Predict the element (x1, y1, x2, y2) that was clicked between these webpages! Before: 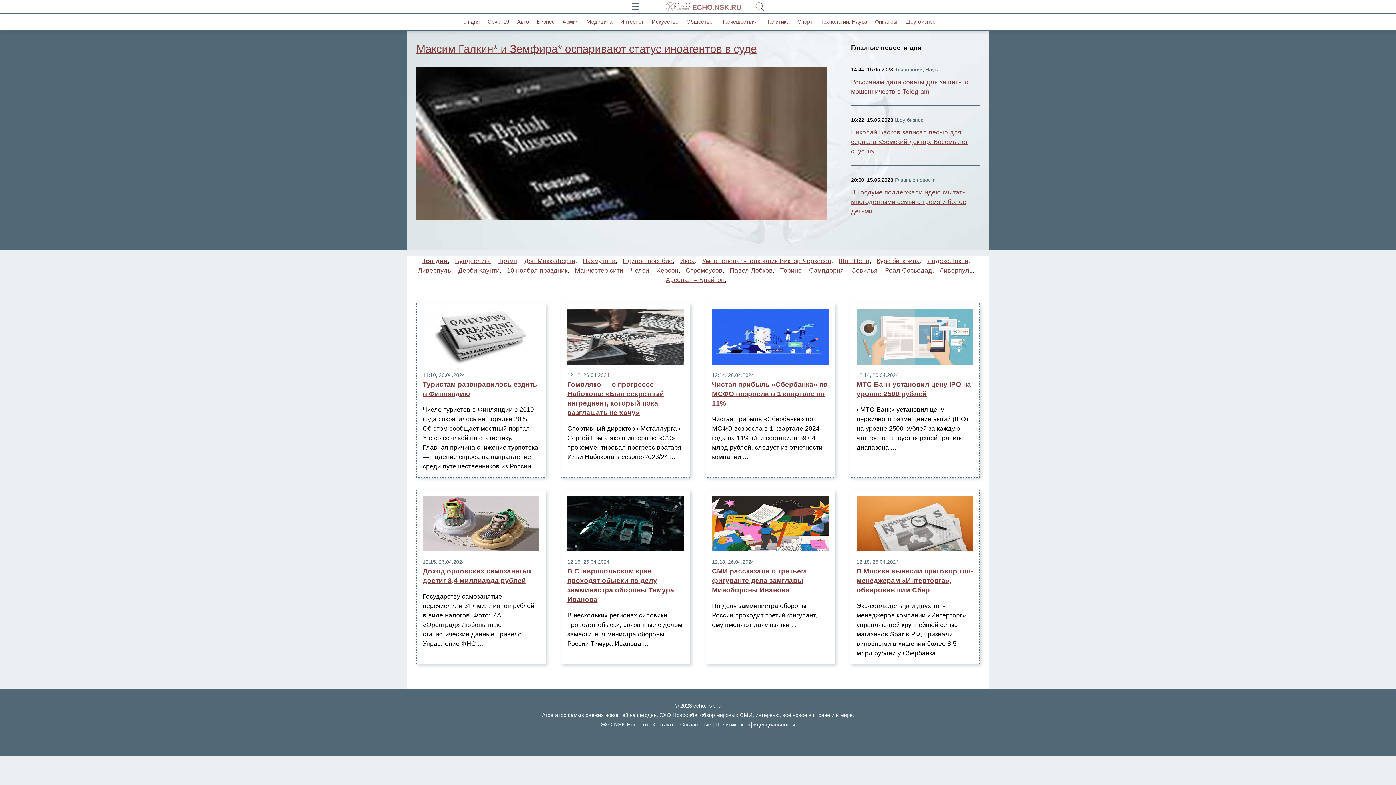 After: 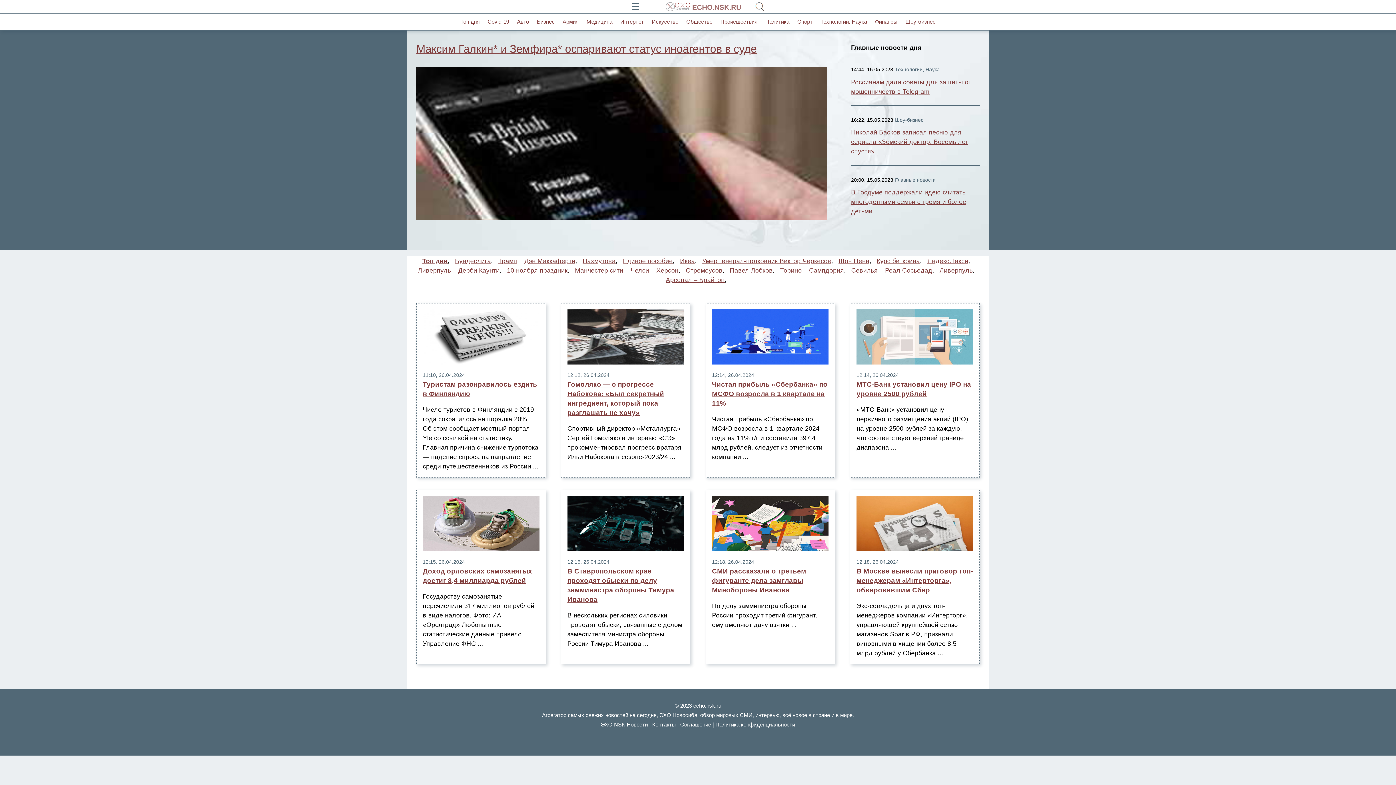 Action: label: Общество bbox: (686, 18, 712, 24)